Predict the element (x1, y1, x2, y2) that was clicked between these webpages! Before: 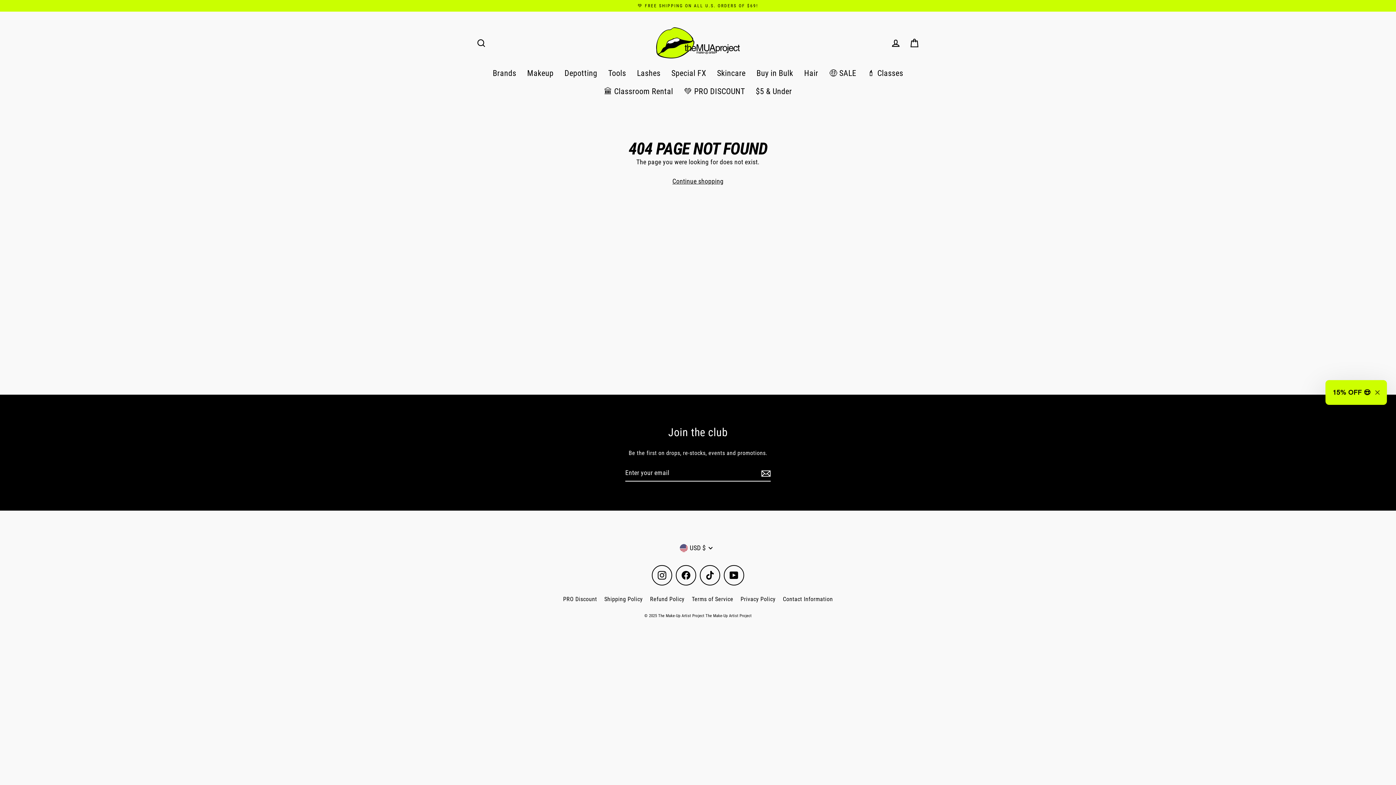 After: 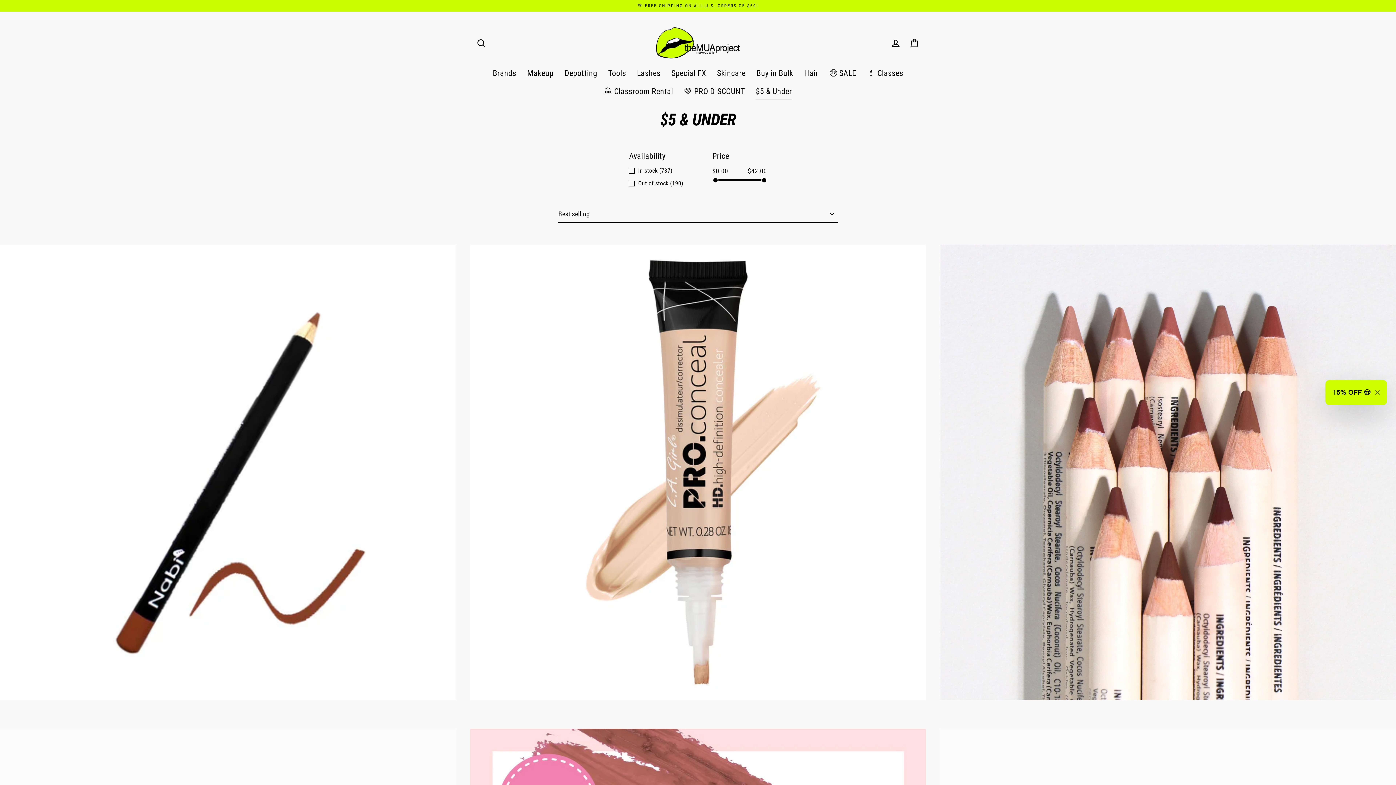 Action: label: $5 & Under bbox: (750, 82, 797, 100)